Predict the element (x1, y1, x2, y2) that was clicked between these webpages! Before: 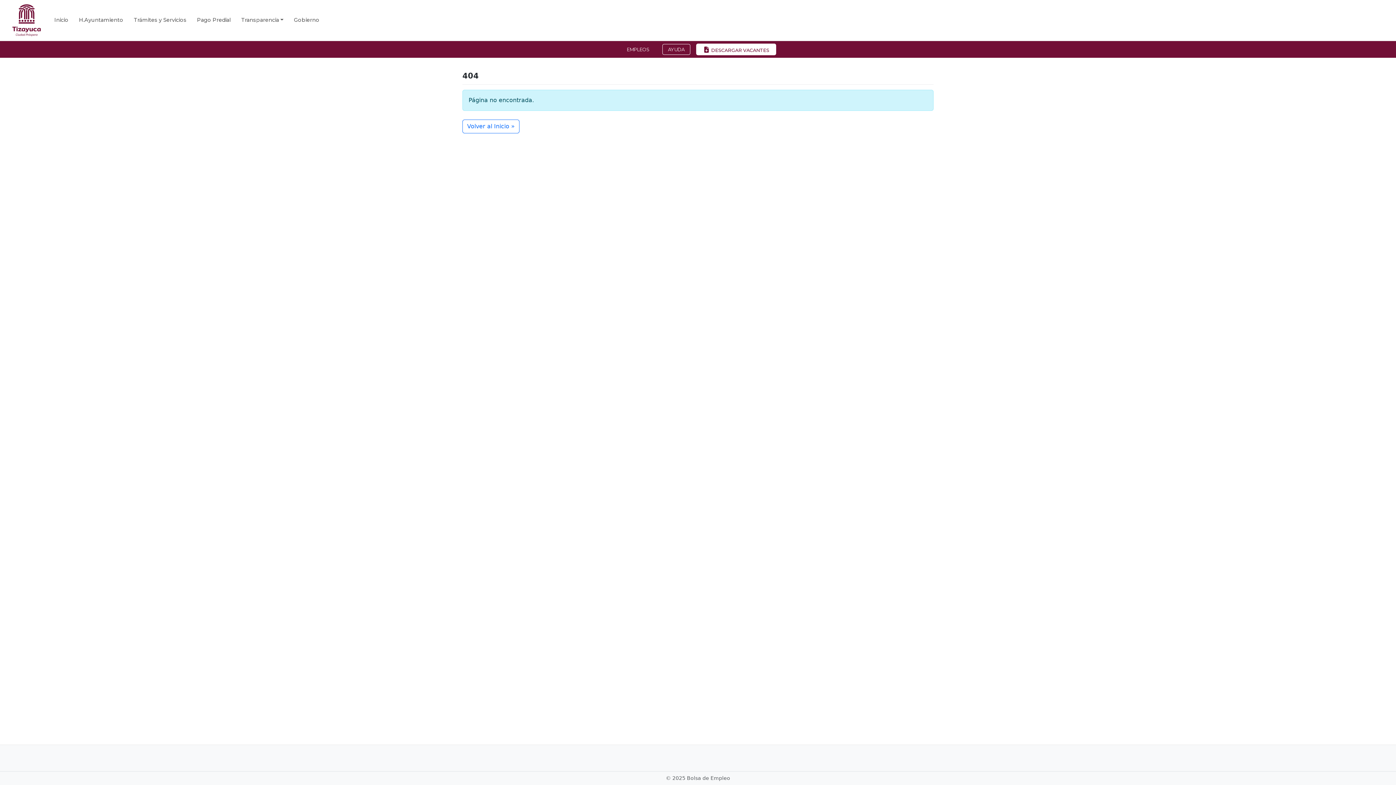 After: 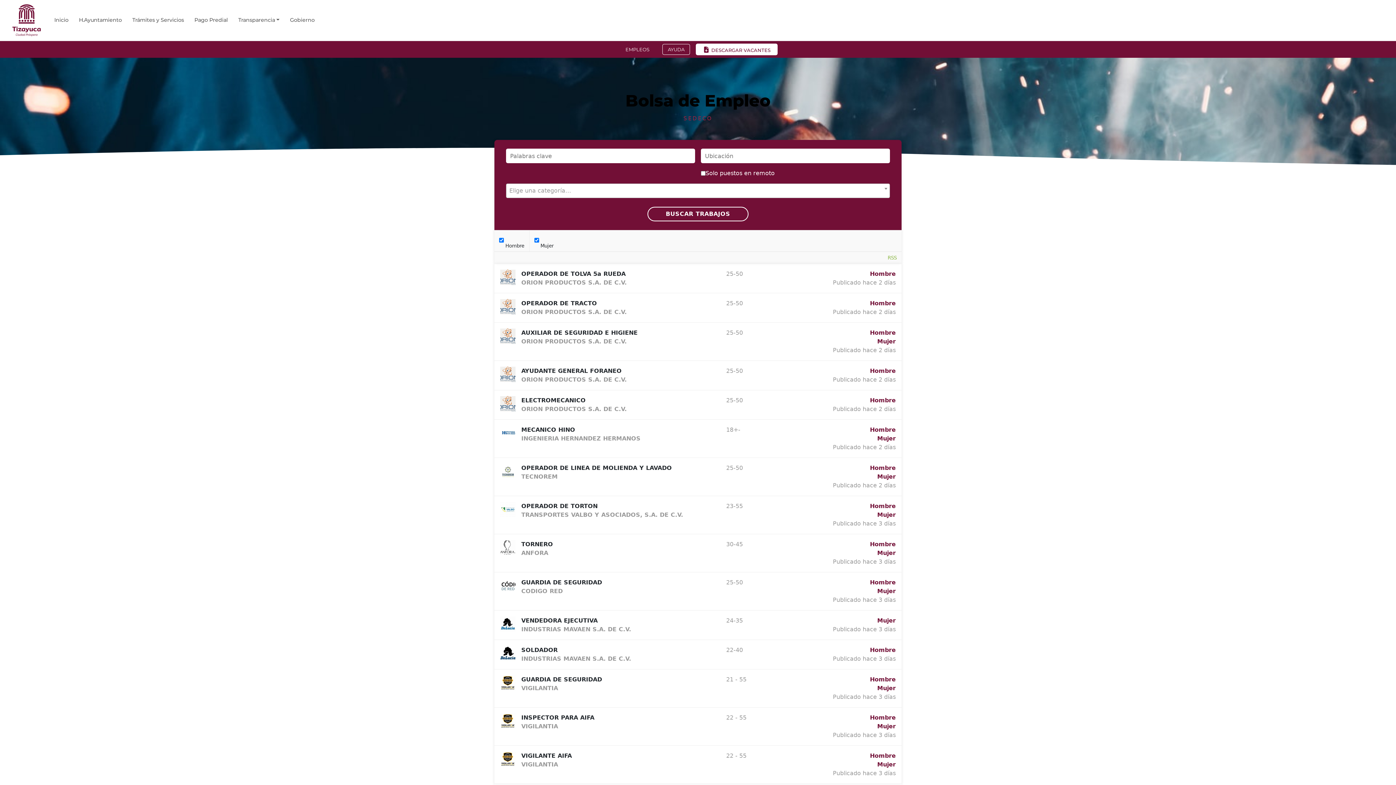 Action: label: Volver al Inicio » bbox: (462, 119, 519, 133)